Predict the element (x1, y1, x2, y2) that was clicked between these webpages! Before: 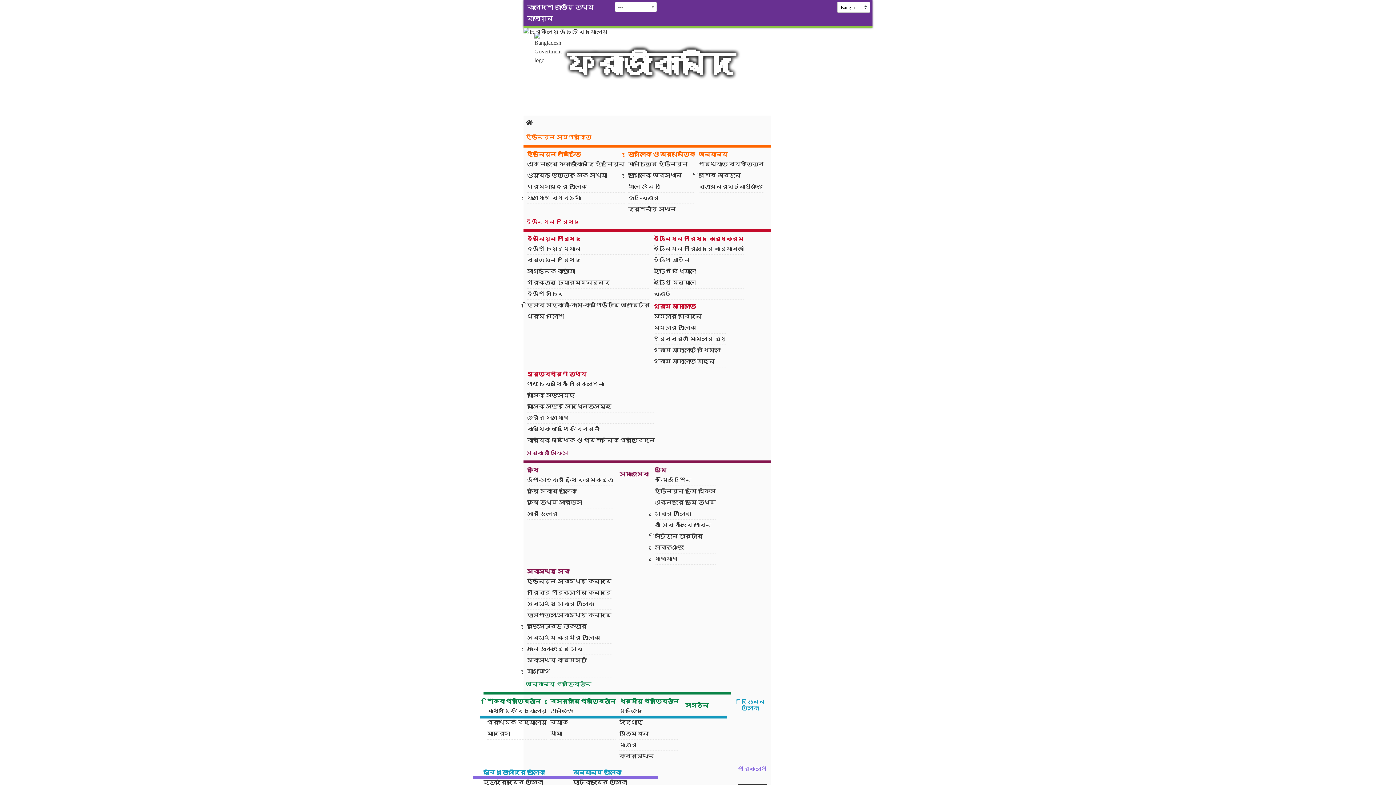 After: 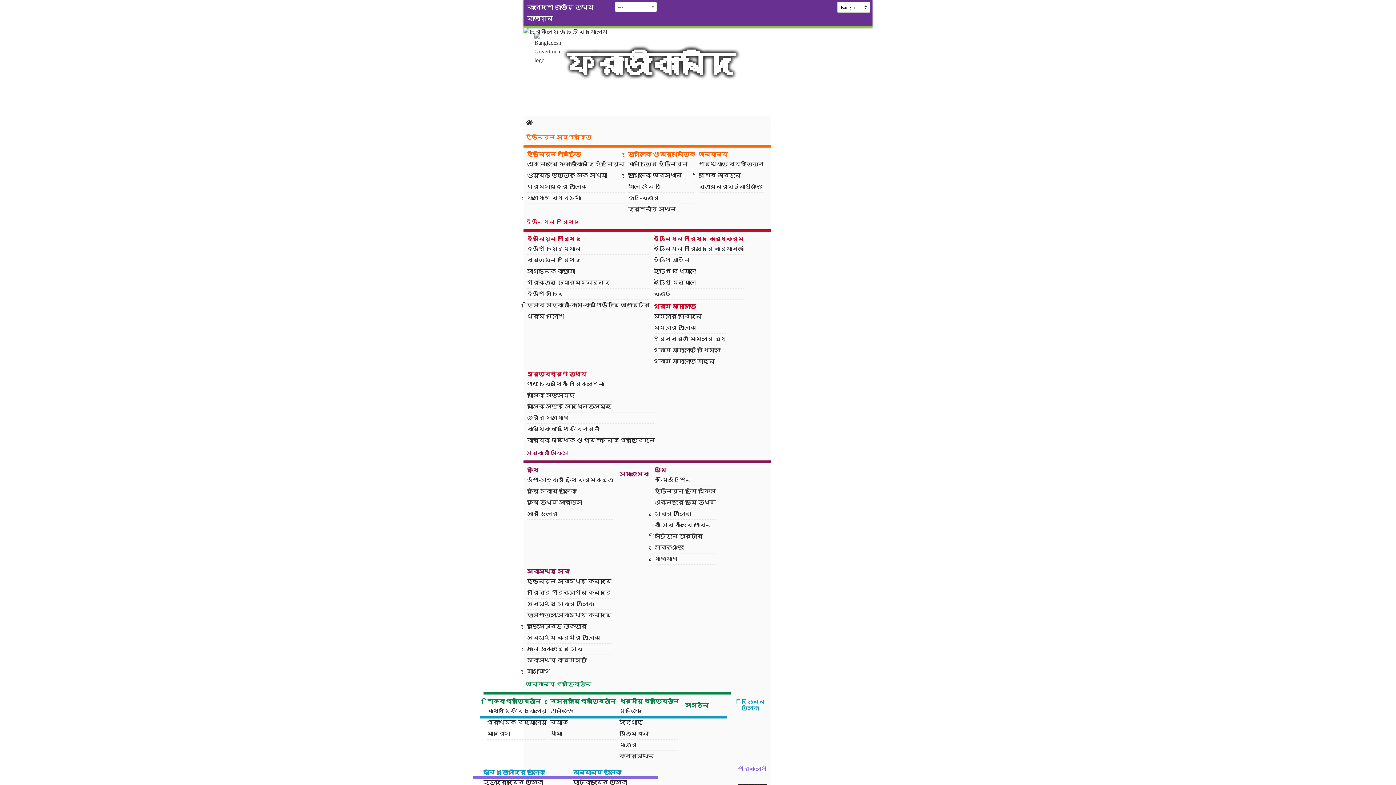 Action: bbox: (534, 32, 572, 64)